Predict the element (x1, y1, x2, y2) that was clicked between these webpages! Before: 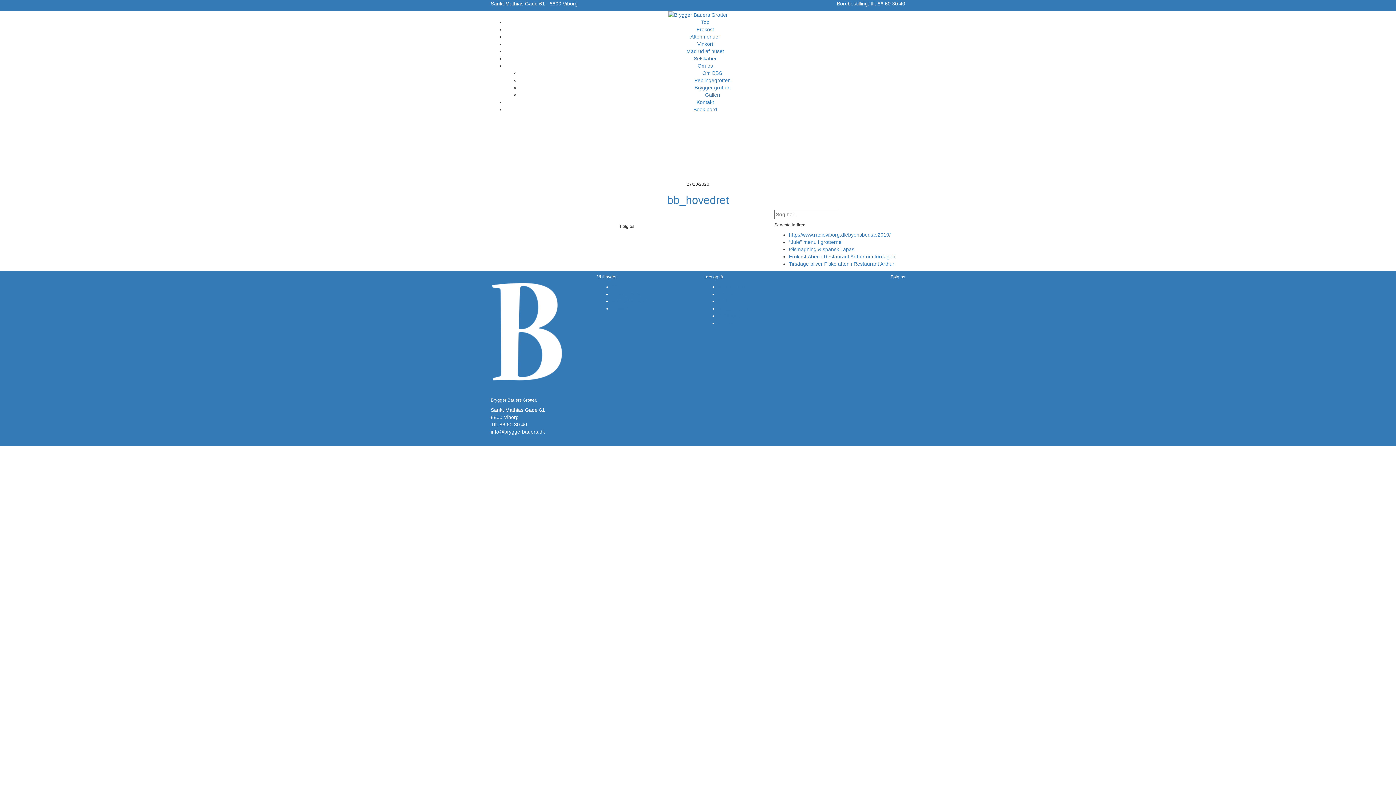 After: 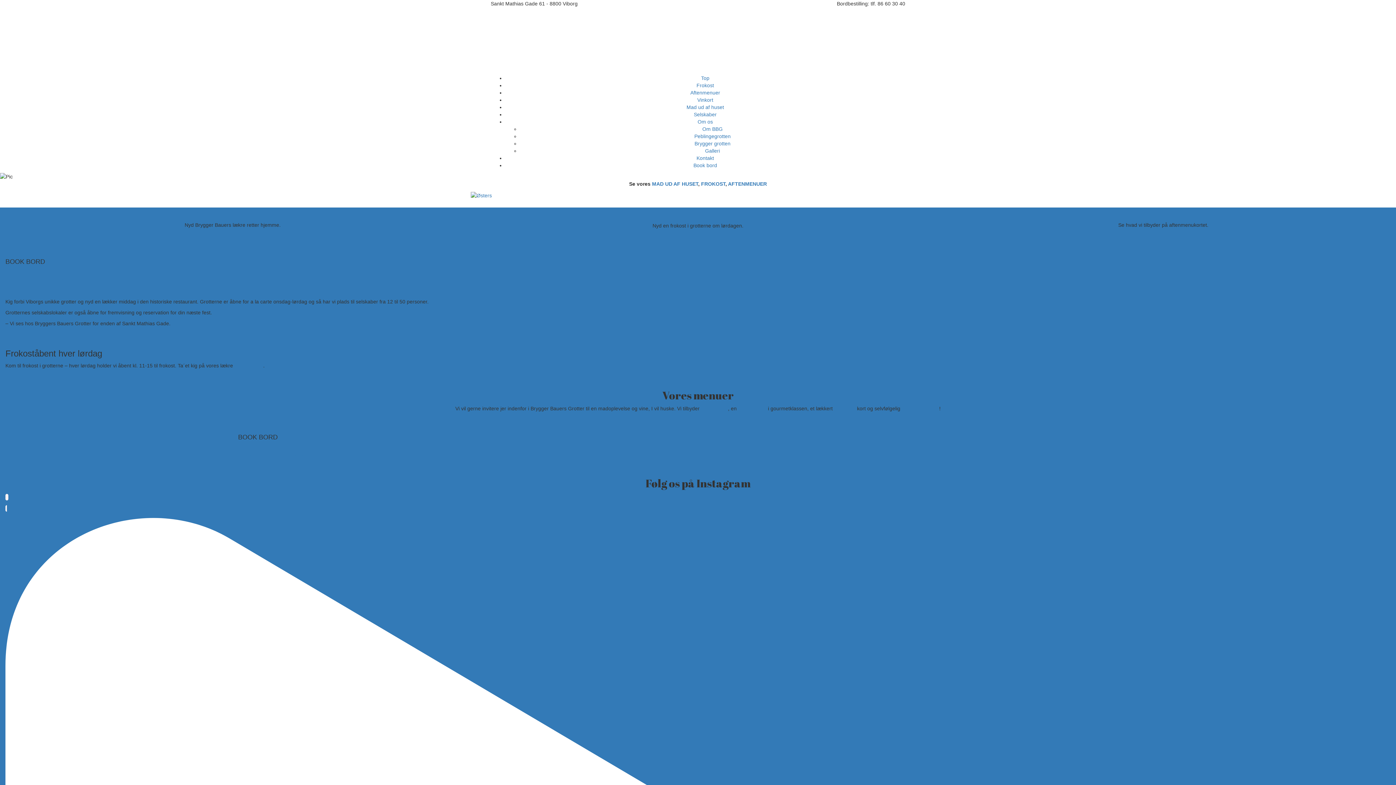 Action: bbox: (718, 284, 745, 289) label: Velkommen